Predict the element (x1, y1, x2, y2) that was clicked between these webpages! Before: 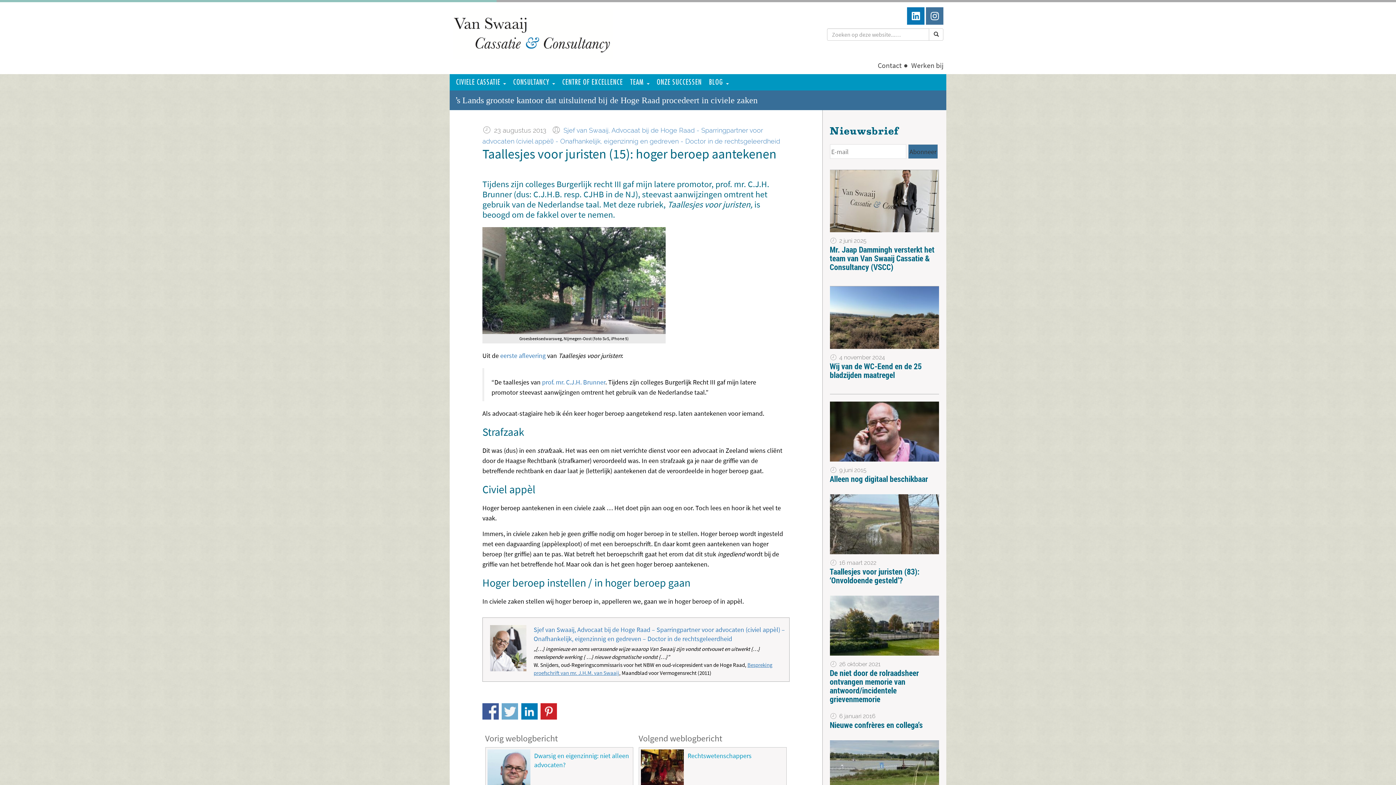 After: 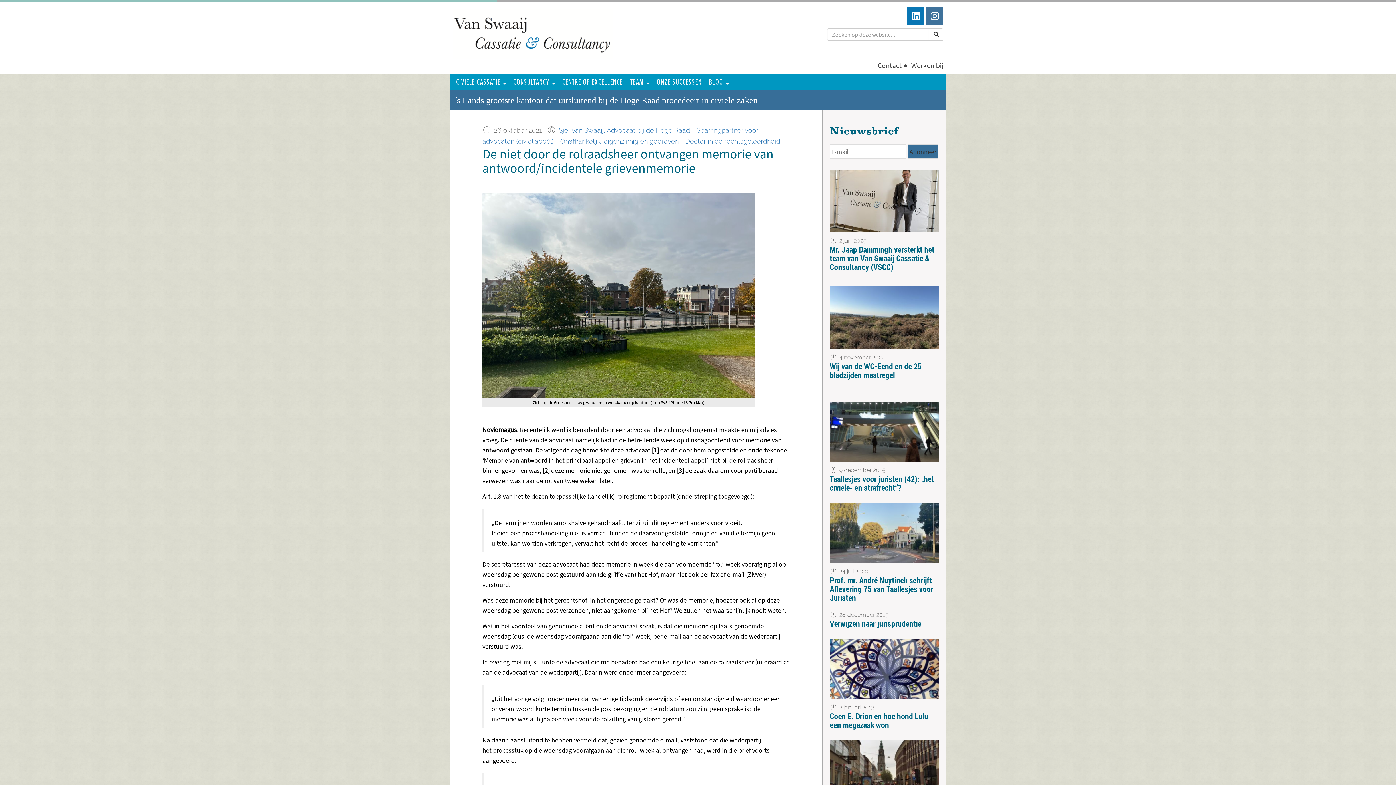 Action: bbox: (830, 668, 919, 704) label: De niet door de rolraadsheer ontvangen memorie van antwoord/incidentele grievenmemorie